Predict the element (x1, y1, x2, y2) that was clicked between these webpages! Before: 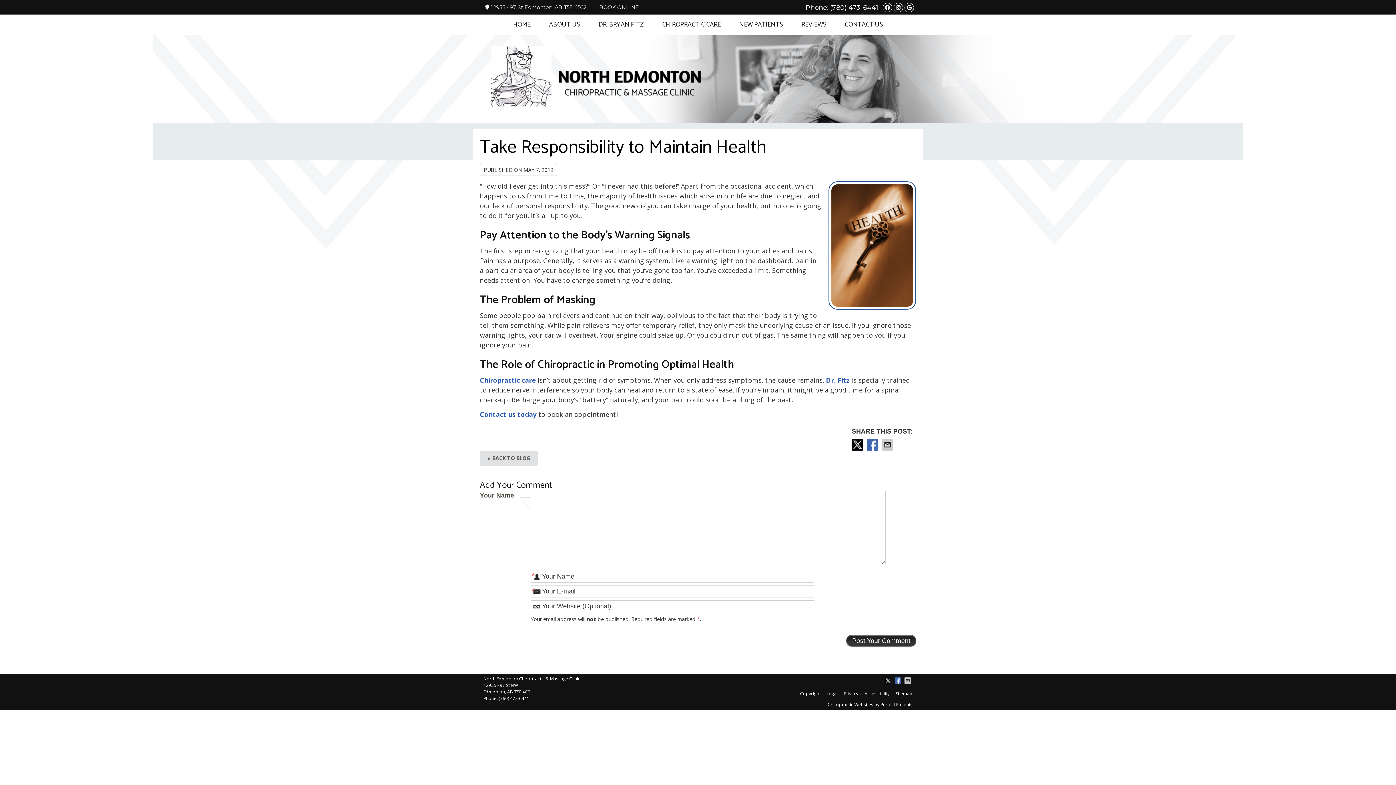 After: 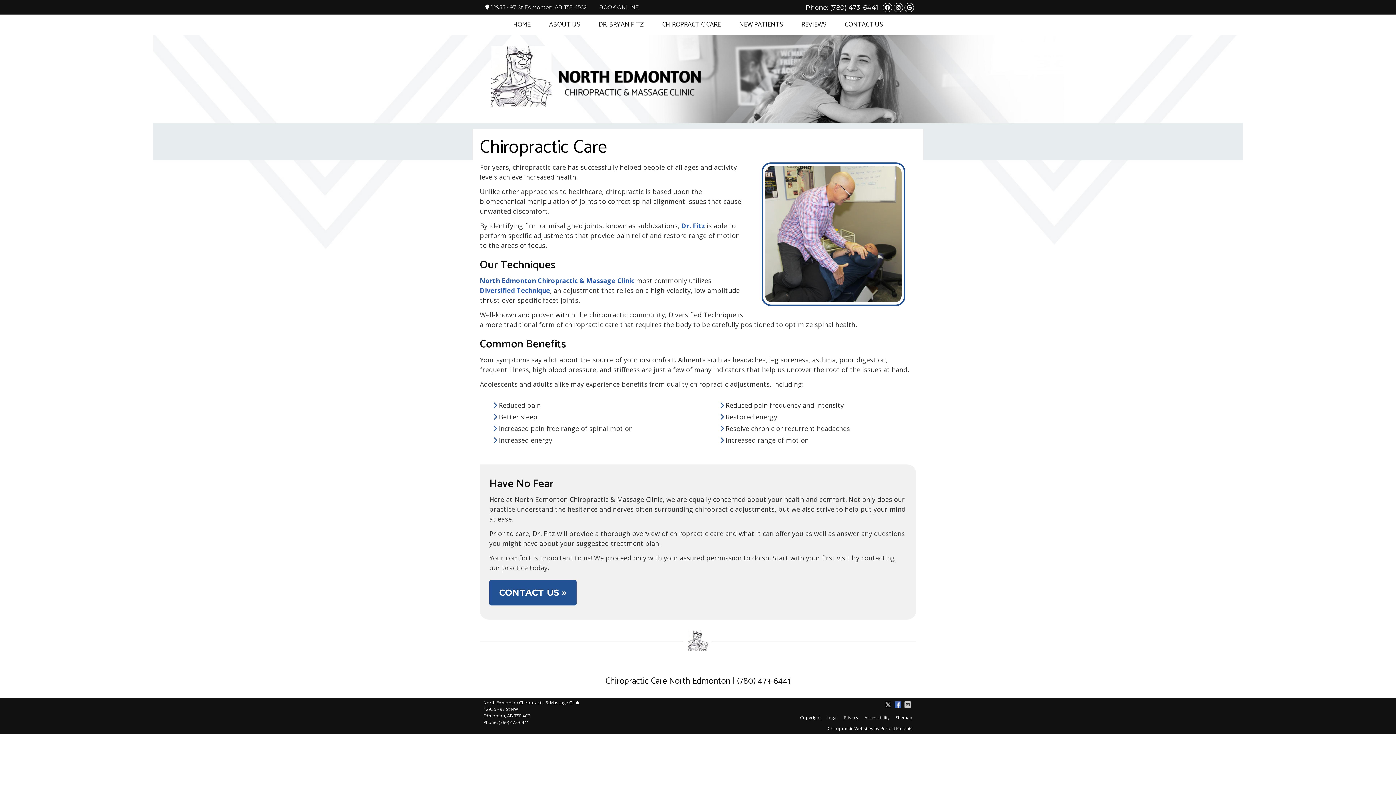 Action: bbox: (480, 376, 536, 384) label: Chiropractic care